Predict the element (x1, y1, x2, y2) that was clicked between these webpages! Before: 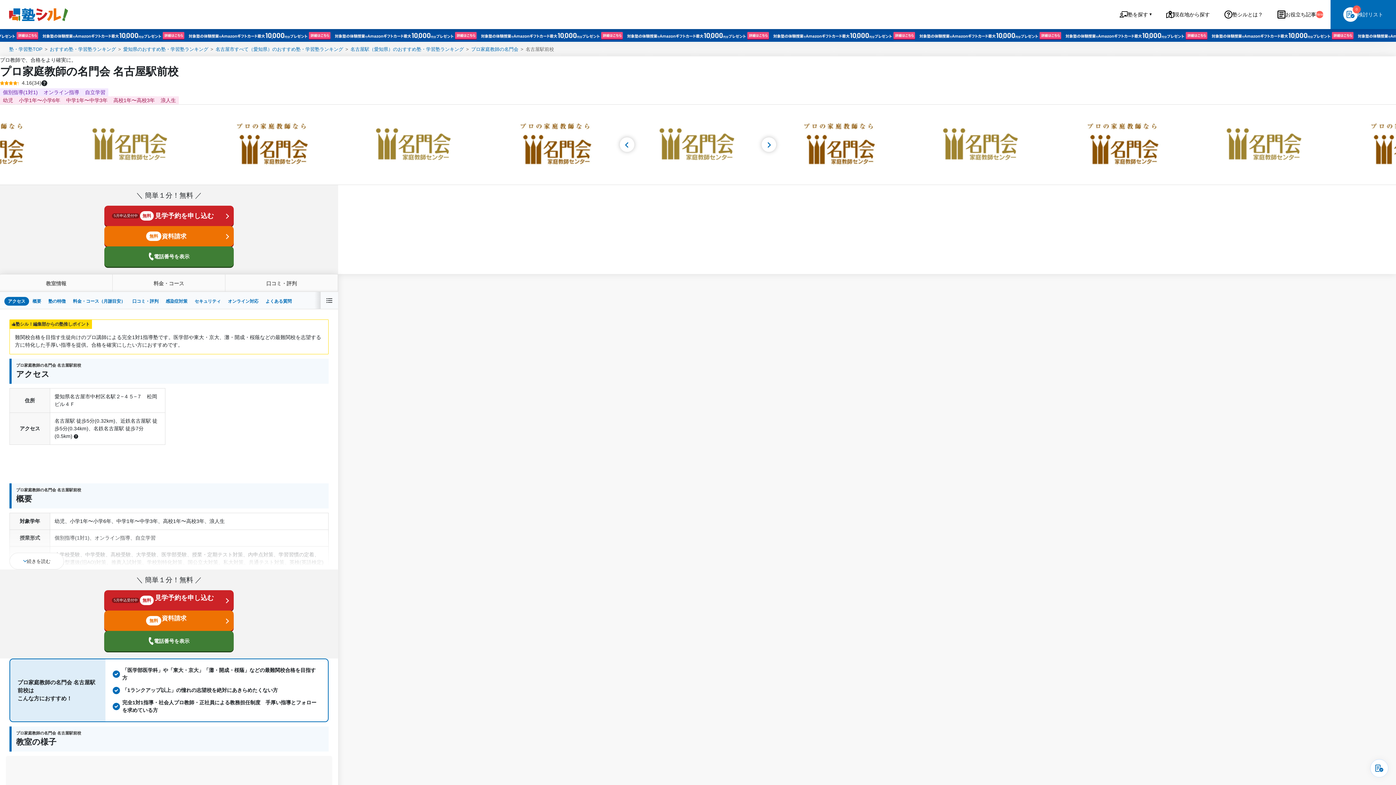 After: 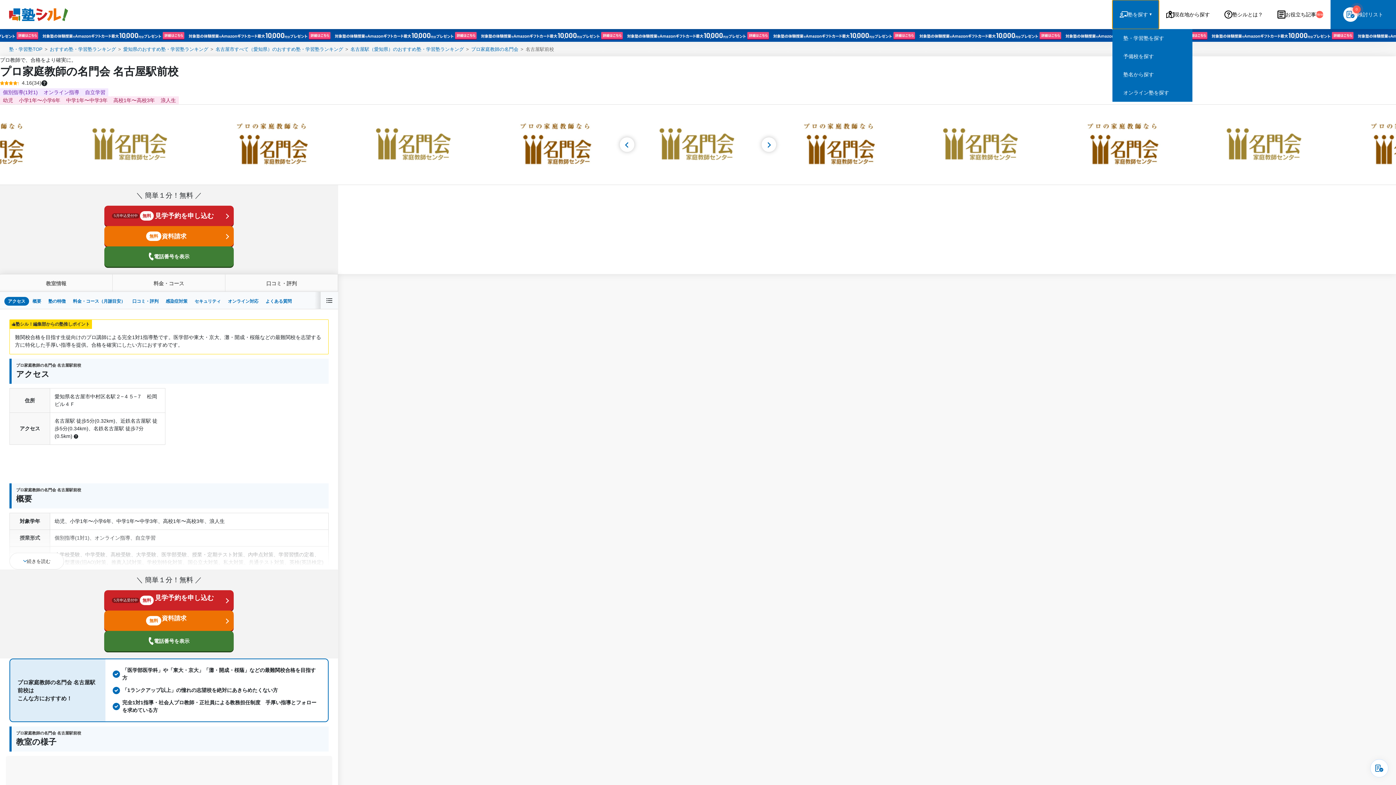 Action: label: 塾を探す bbox: (1112, 0, 1159, 29)